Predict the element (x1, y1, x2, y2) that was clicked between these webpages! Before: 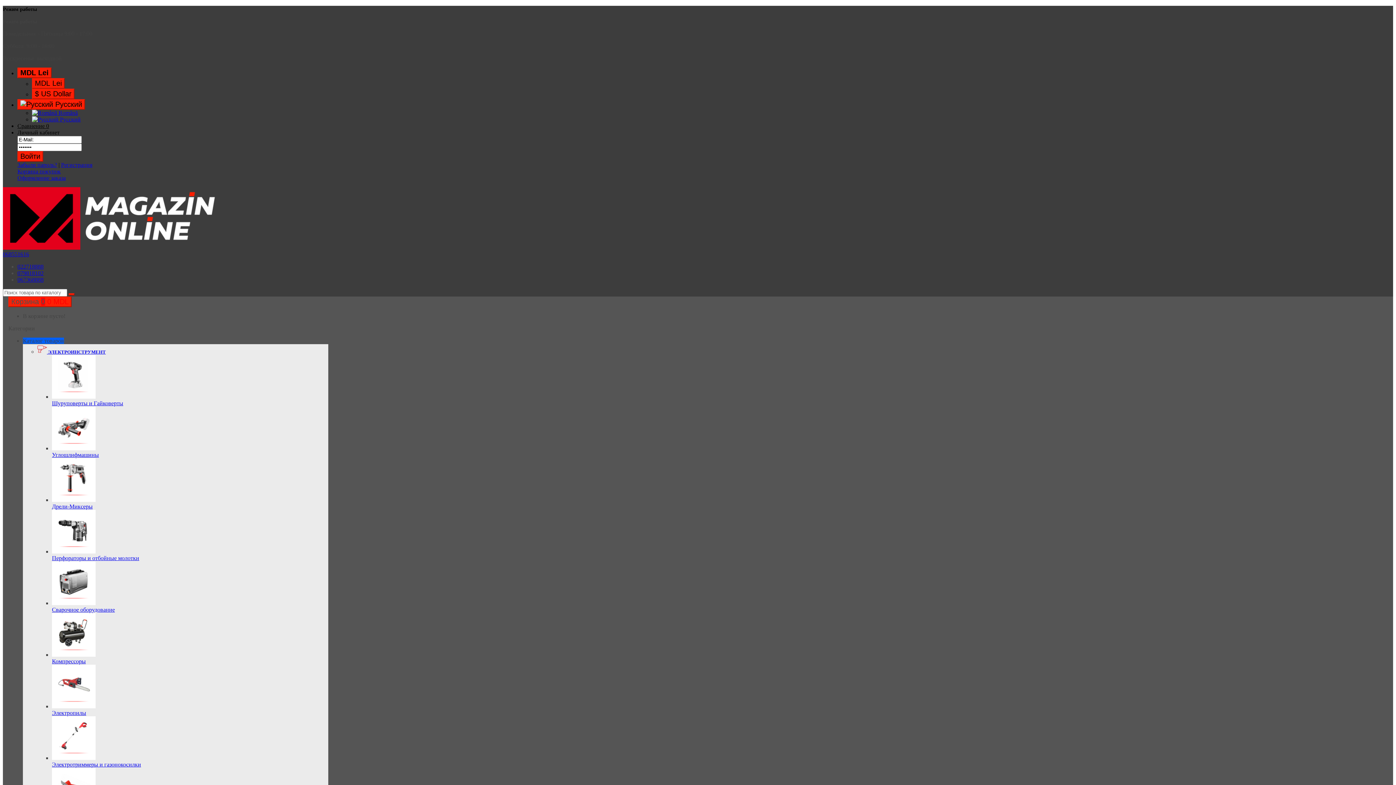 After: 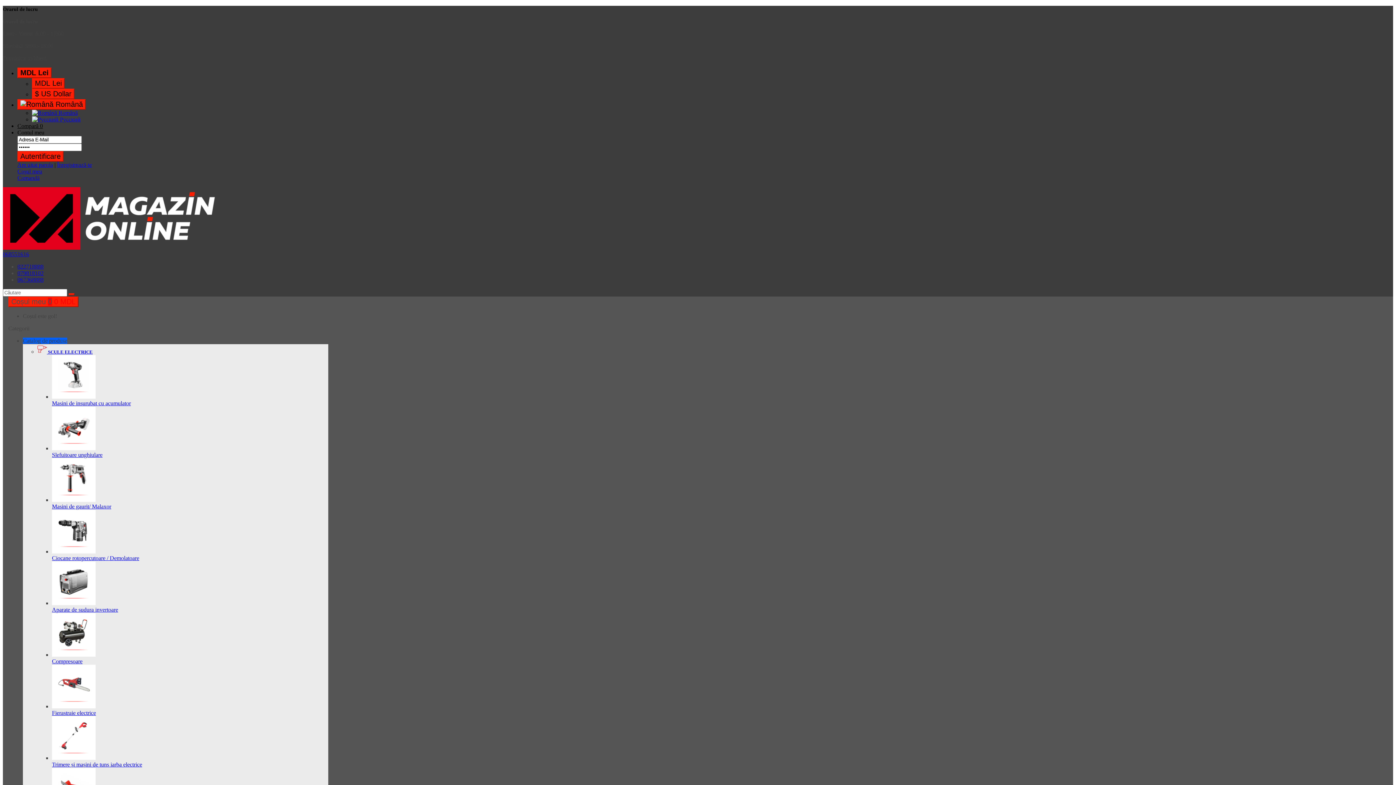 Action: label:  Română bbox: (32, 109, 77, 116)